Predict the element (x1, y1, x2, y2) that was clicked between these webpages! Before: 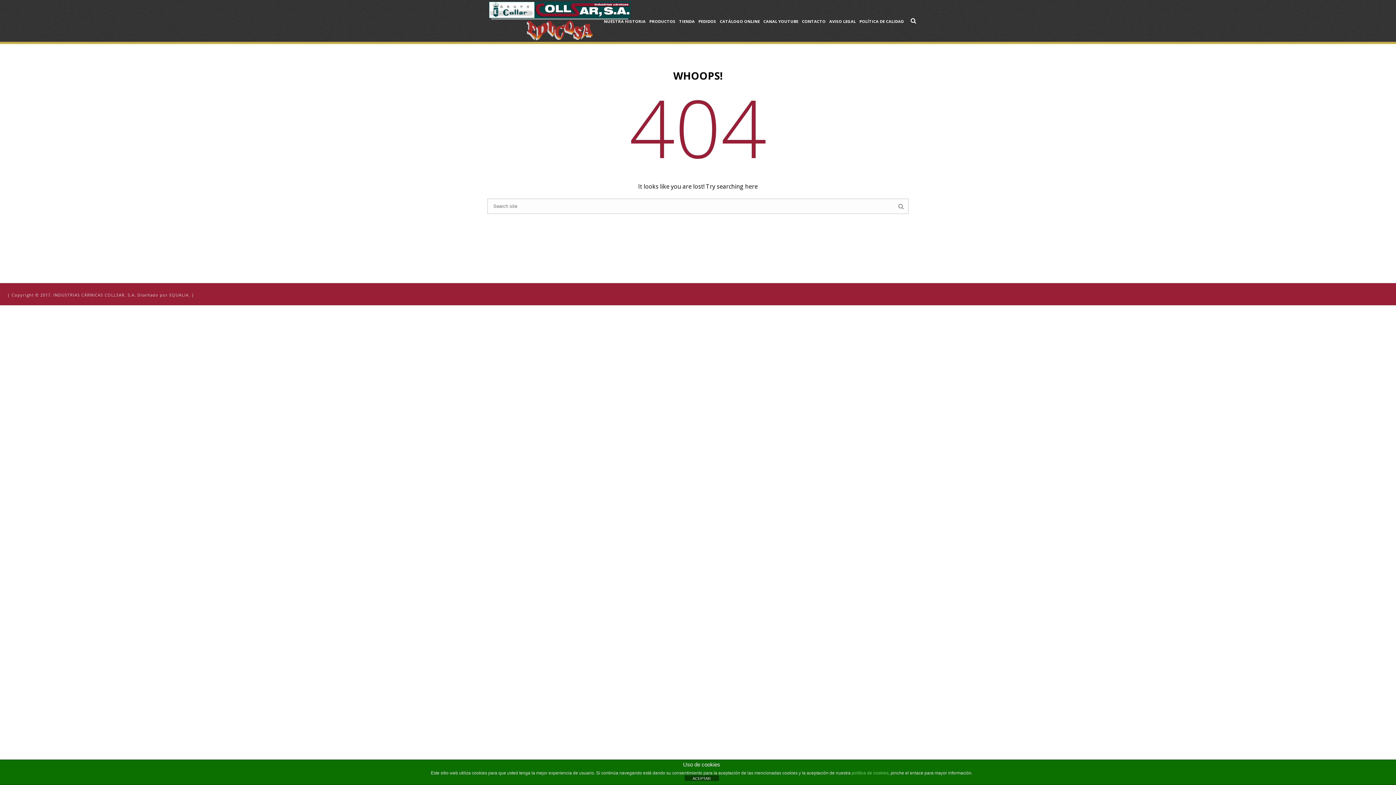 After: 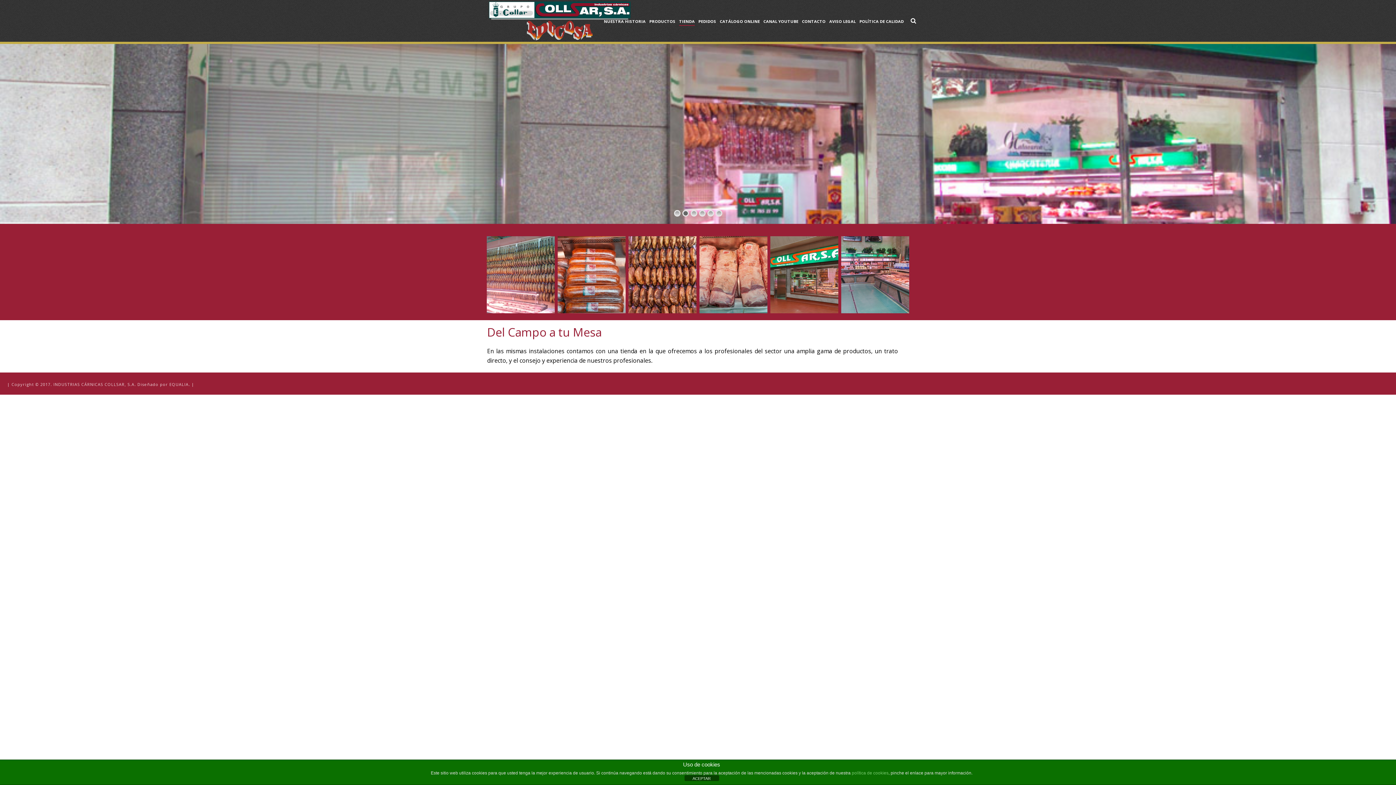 Action: bbox: (677, 17, 696, 25) label: TIENDA